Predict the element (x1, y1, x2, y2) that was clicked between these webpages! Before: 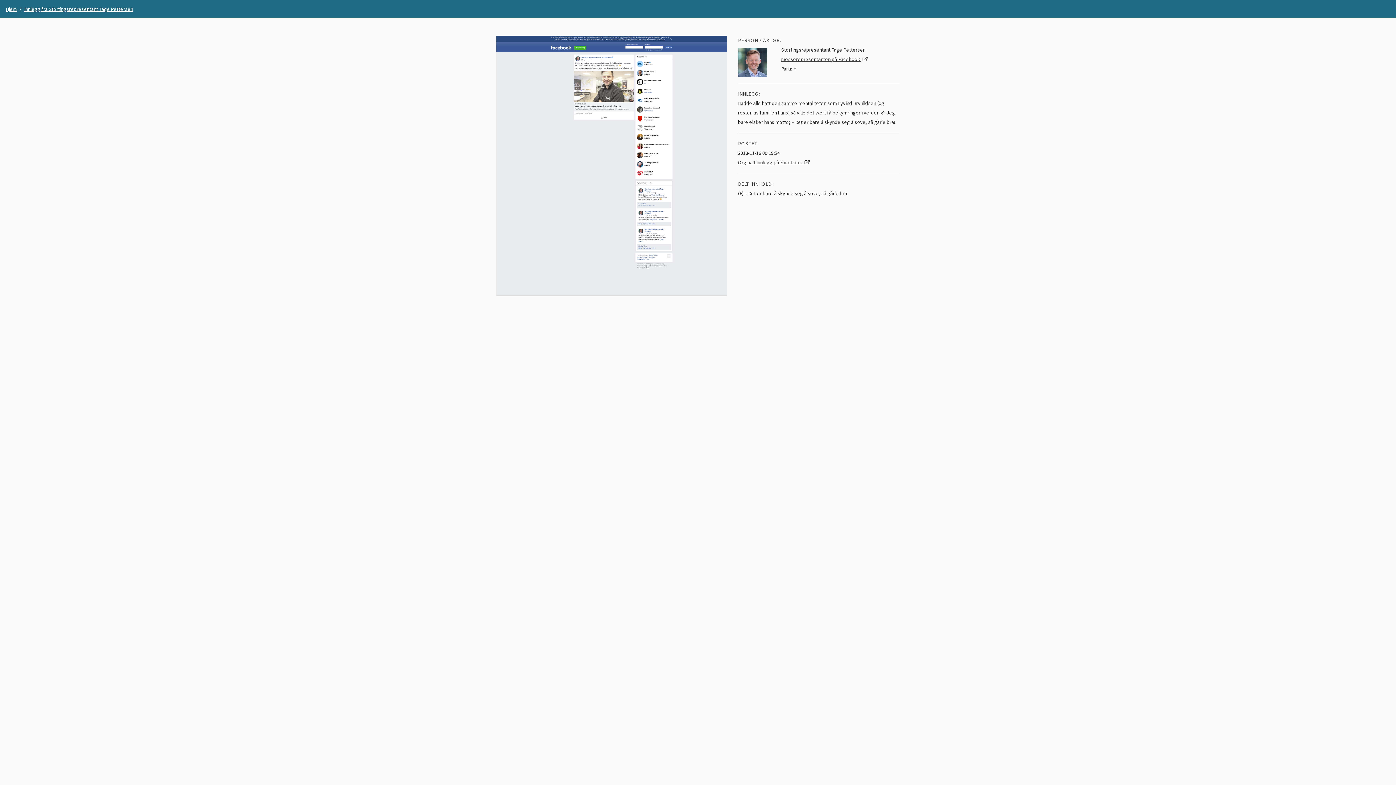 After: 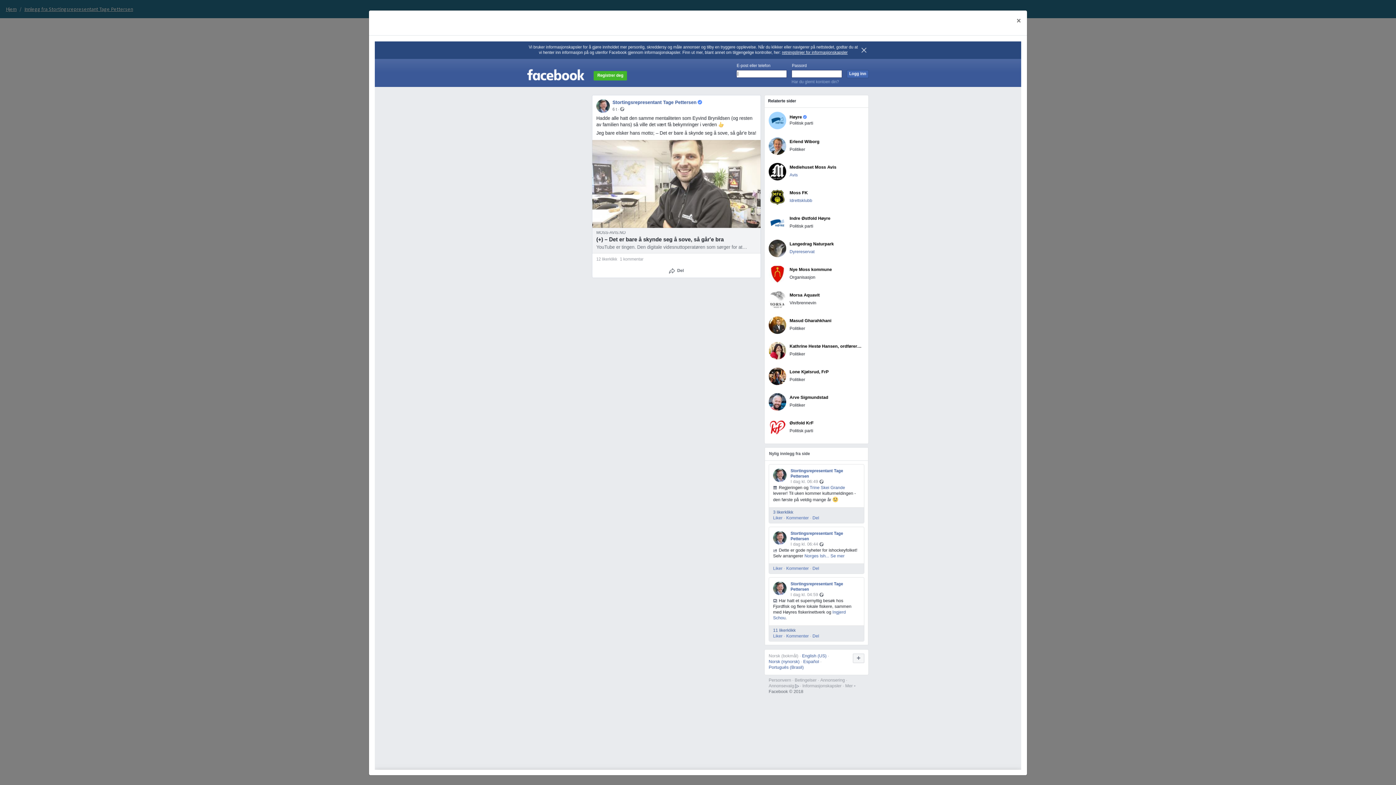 Action: bbox: (496, 161, 727, 168)